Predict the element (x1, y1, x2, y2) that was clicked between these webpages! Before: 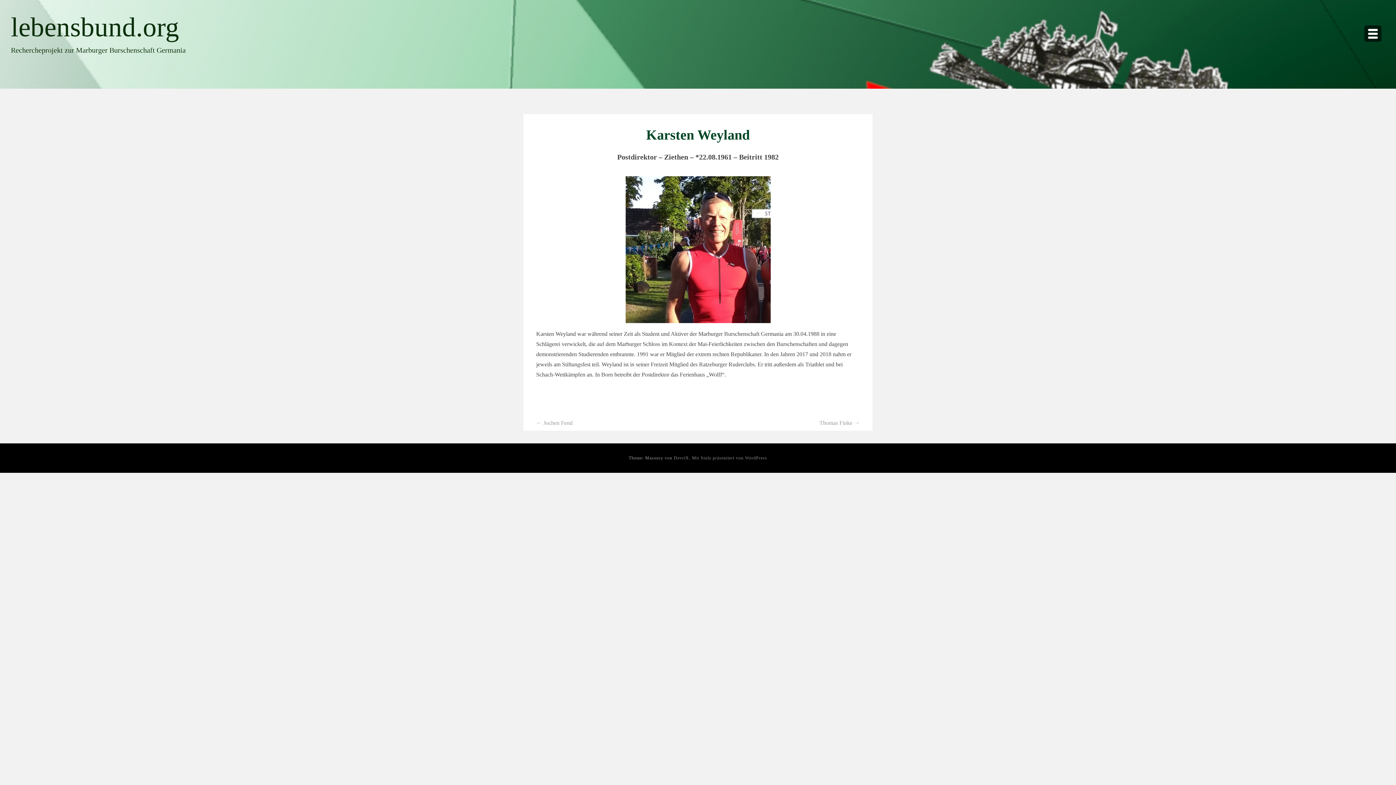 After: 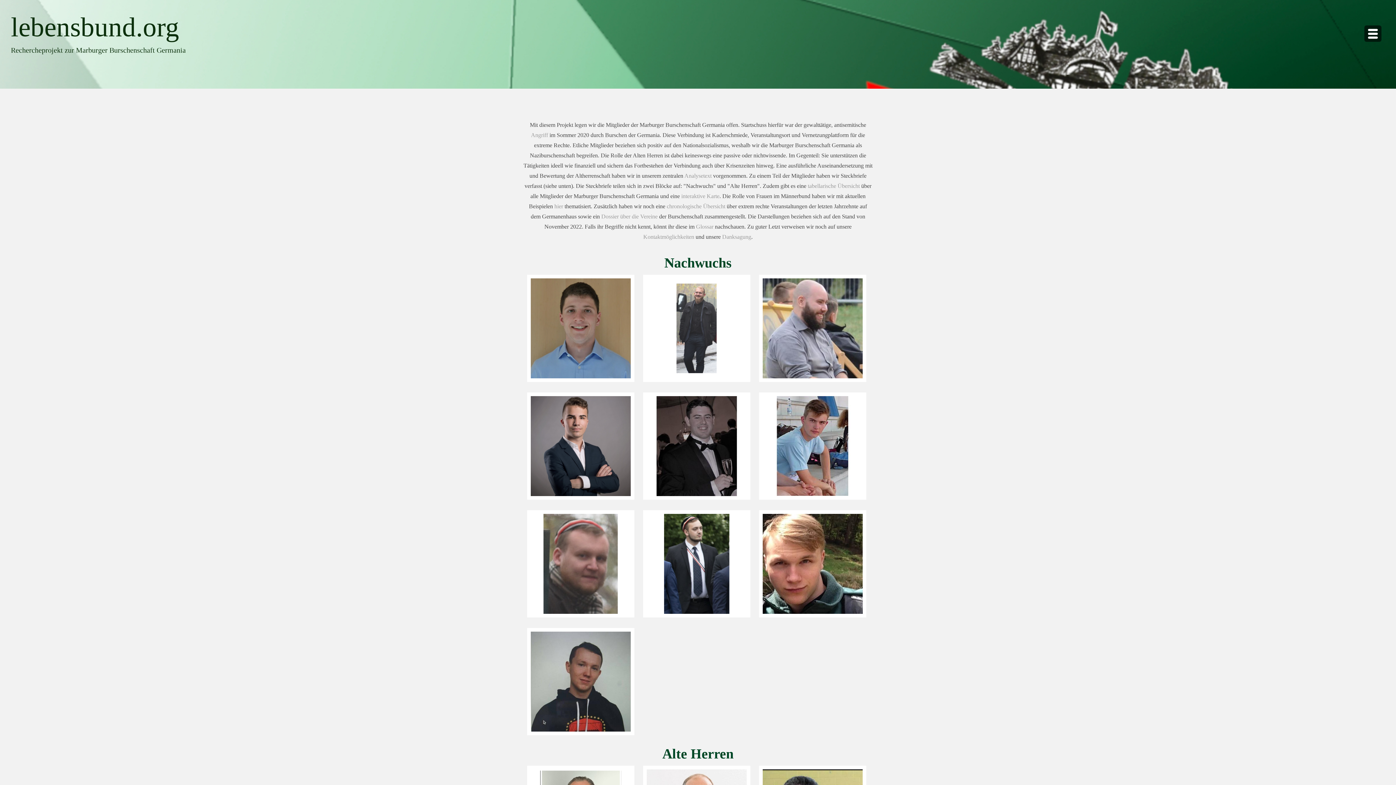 Action: label: lebensbund.org bbox: (10, 12, 179, 42)